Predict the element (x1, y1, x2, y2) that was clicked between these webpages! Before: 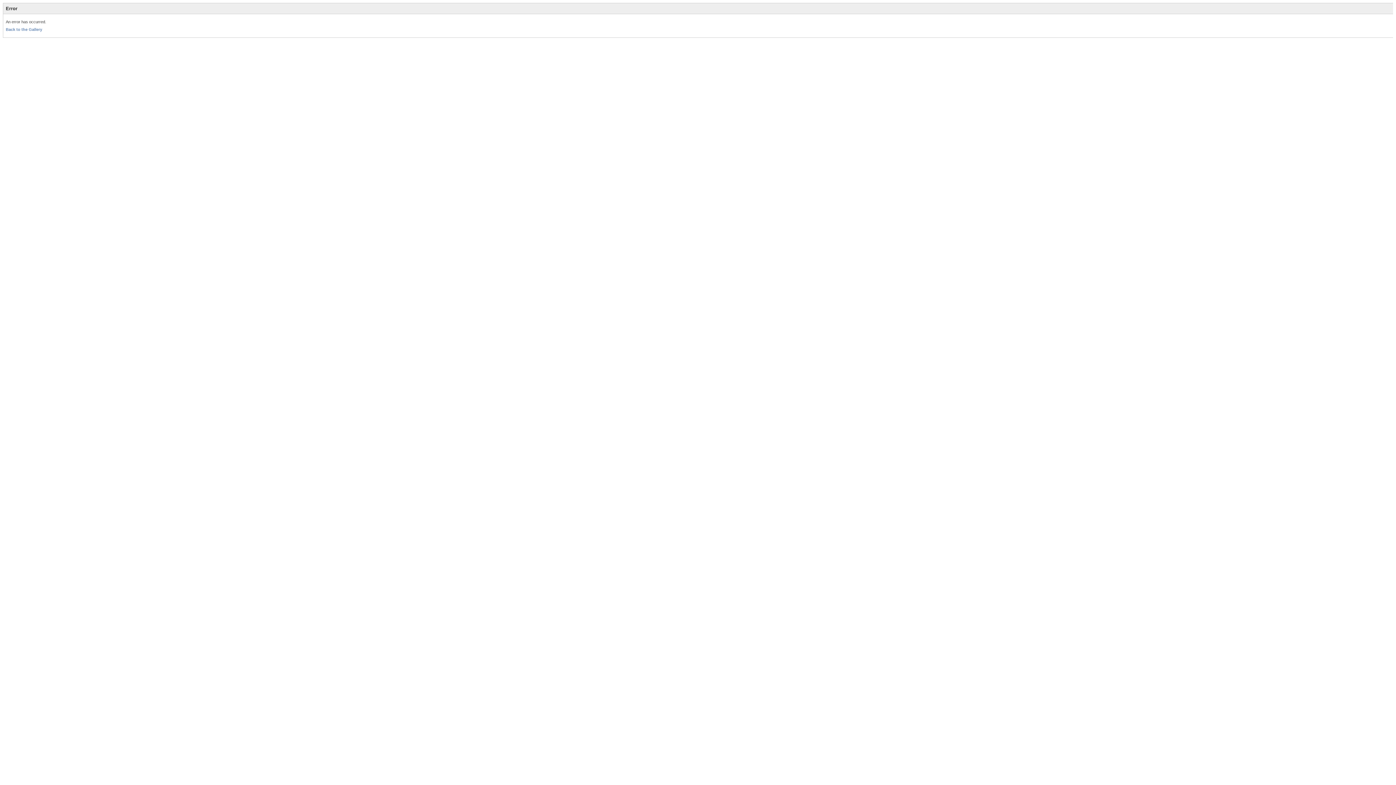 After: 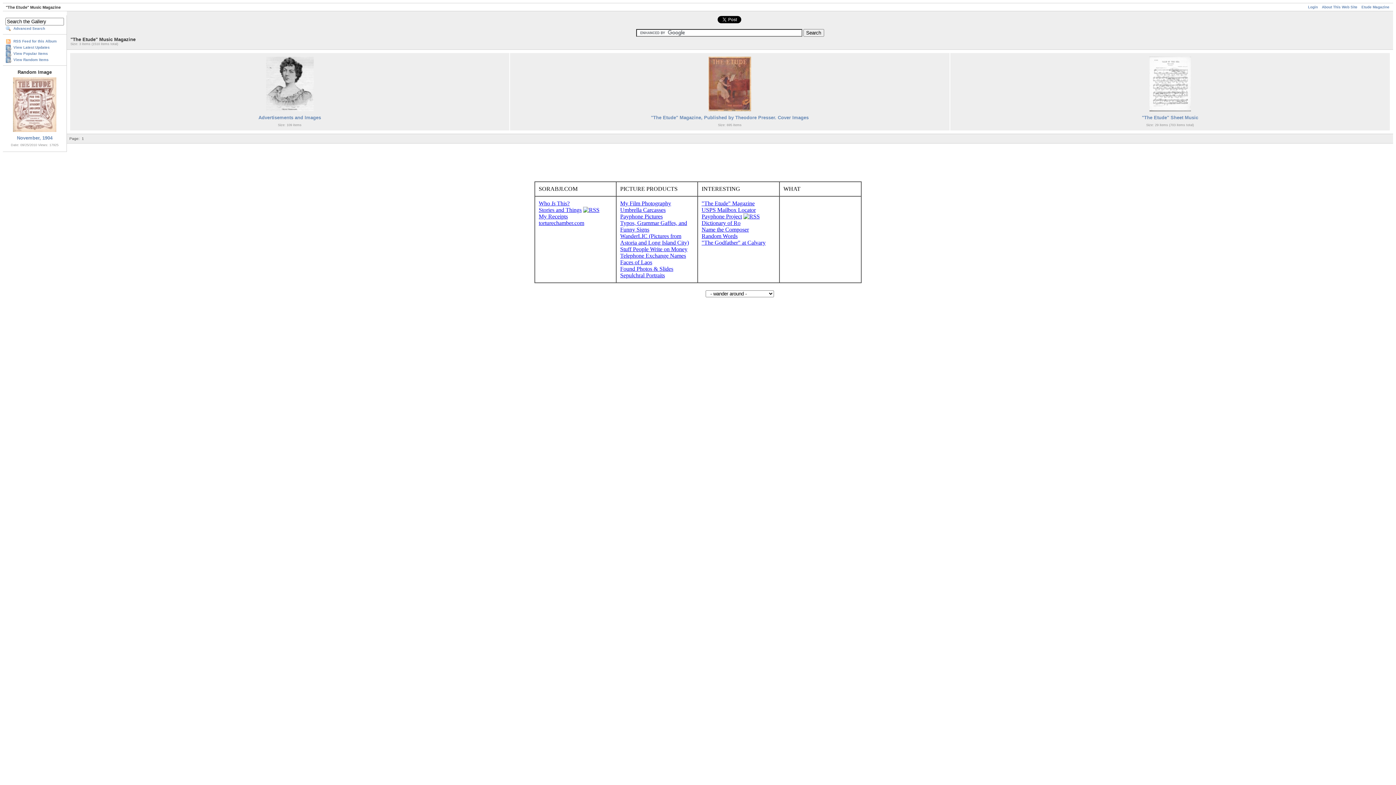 Action: label: Back to the Gallery bbox: (5, 27, 42, 31)